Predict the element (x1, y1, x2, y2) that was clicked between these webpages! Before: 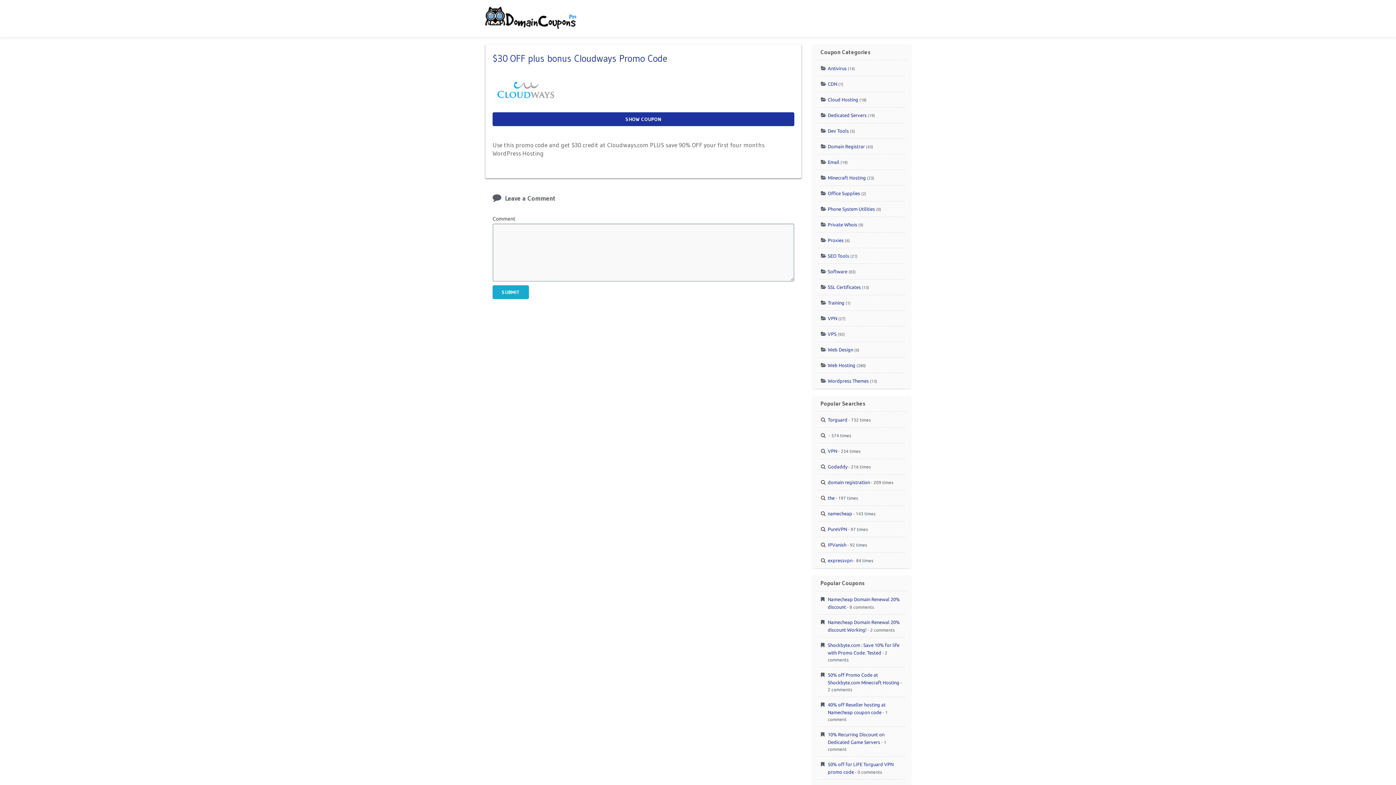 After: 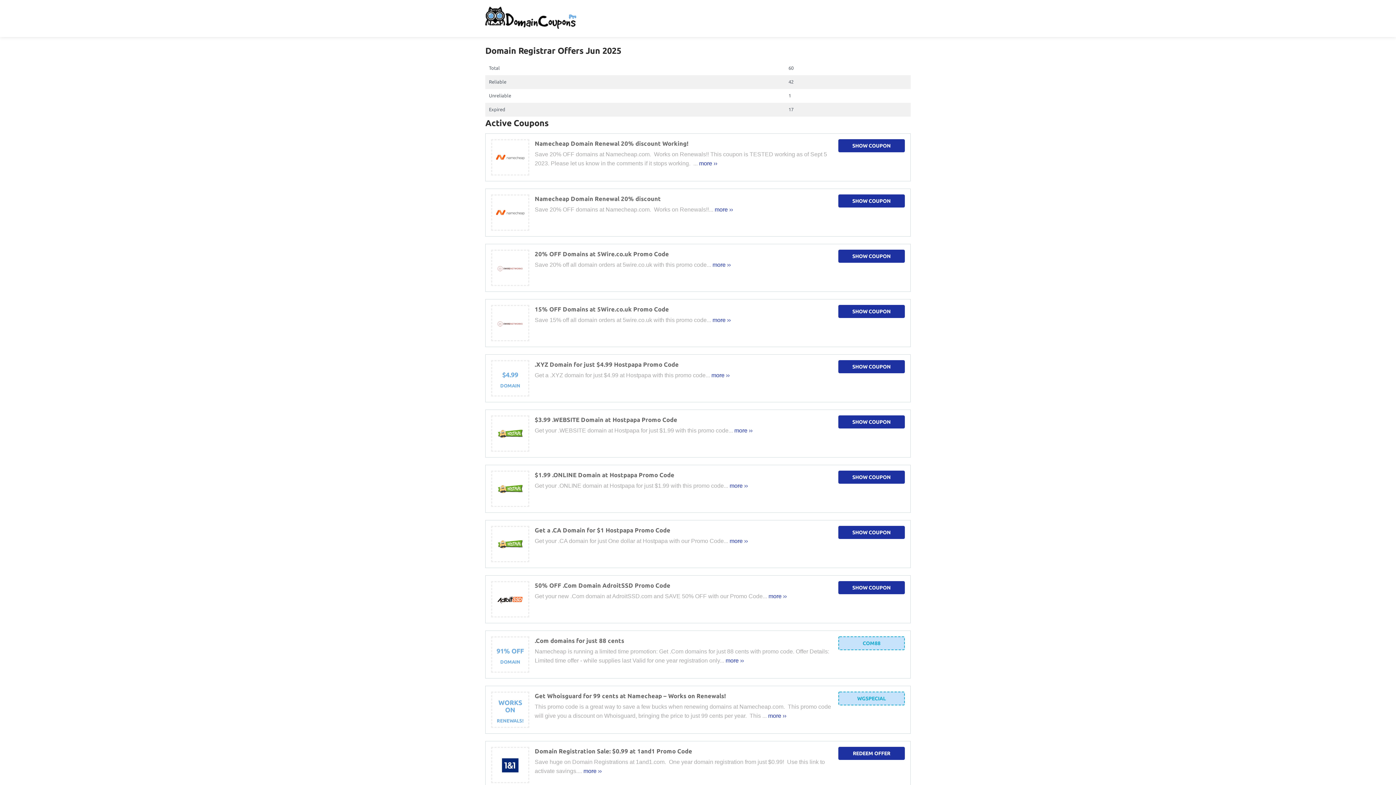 Action: label: Domain Registrar bbox: (828, 144, 865, 149)